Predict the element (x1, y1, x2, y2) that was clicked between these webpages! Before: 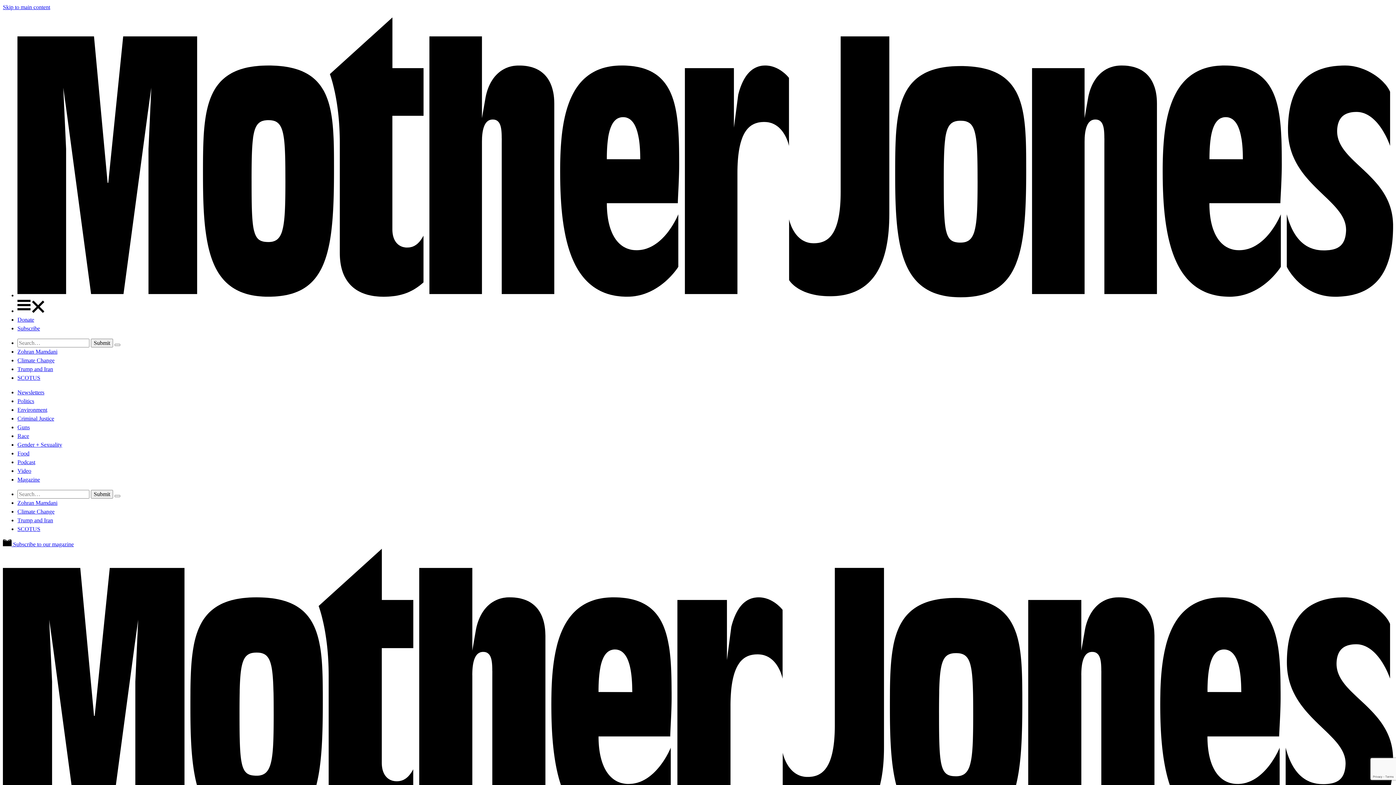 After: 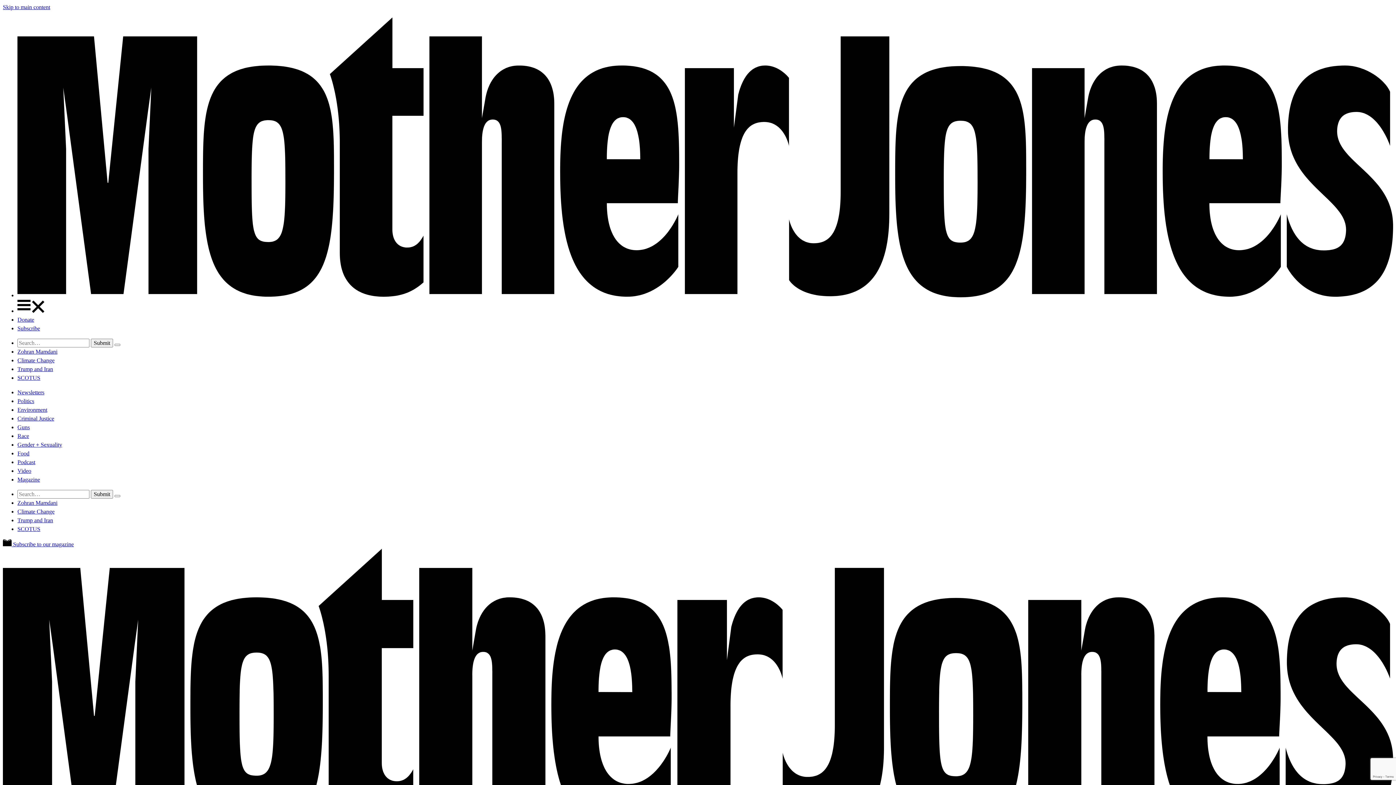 Action: bbox: (17, 424, 29, 430) label: Guns